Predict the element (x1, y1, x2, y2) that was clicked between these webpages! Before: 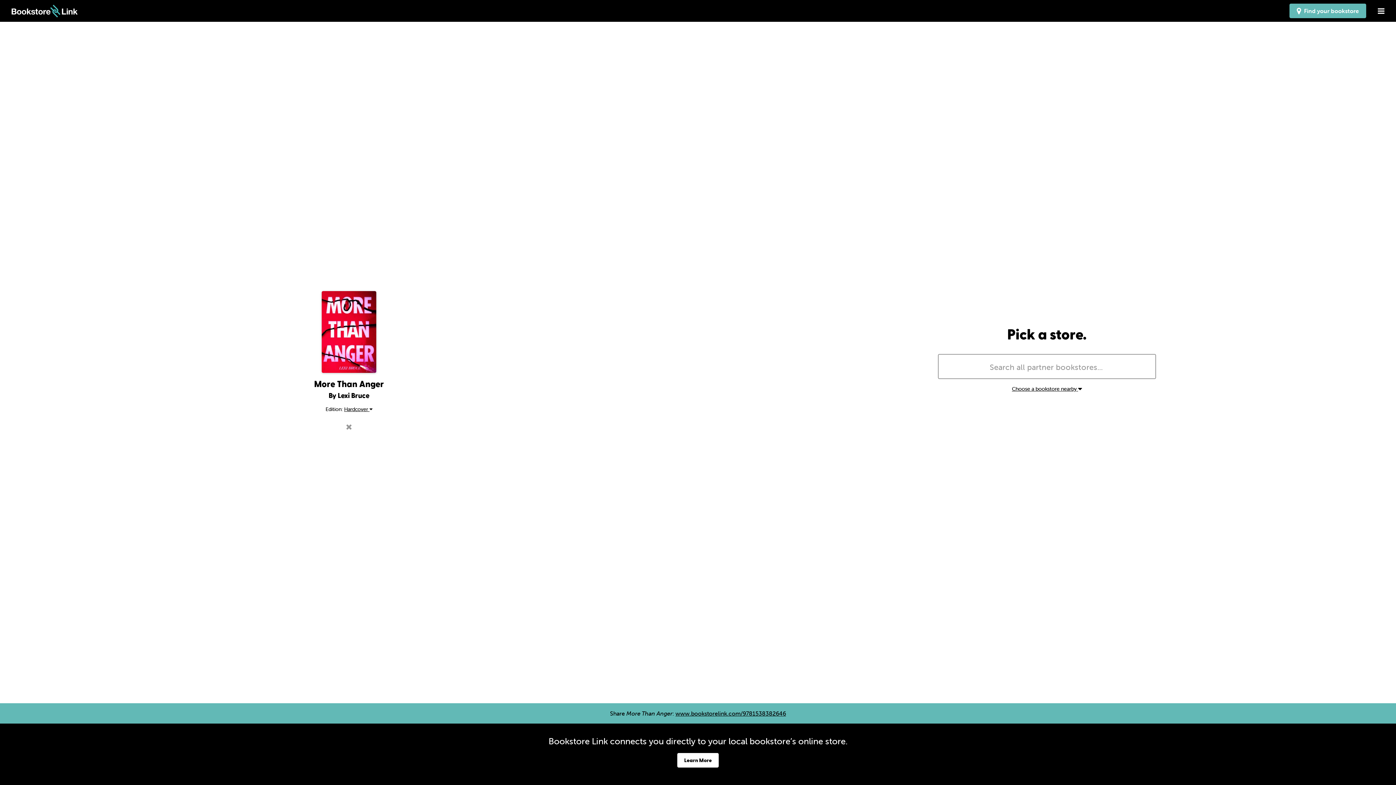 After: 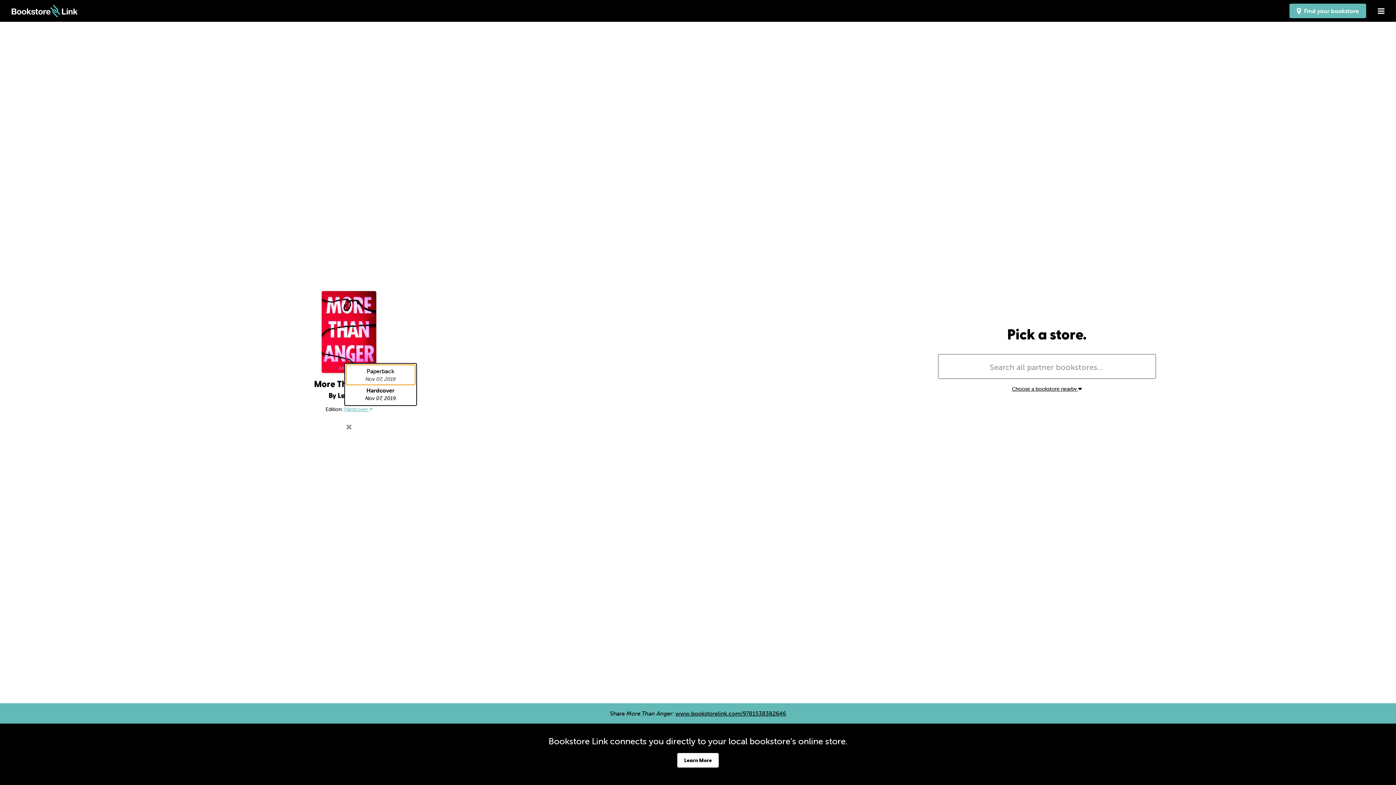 Action: label: Hardcover  bbox: (344, 406, 372, 412)